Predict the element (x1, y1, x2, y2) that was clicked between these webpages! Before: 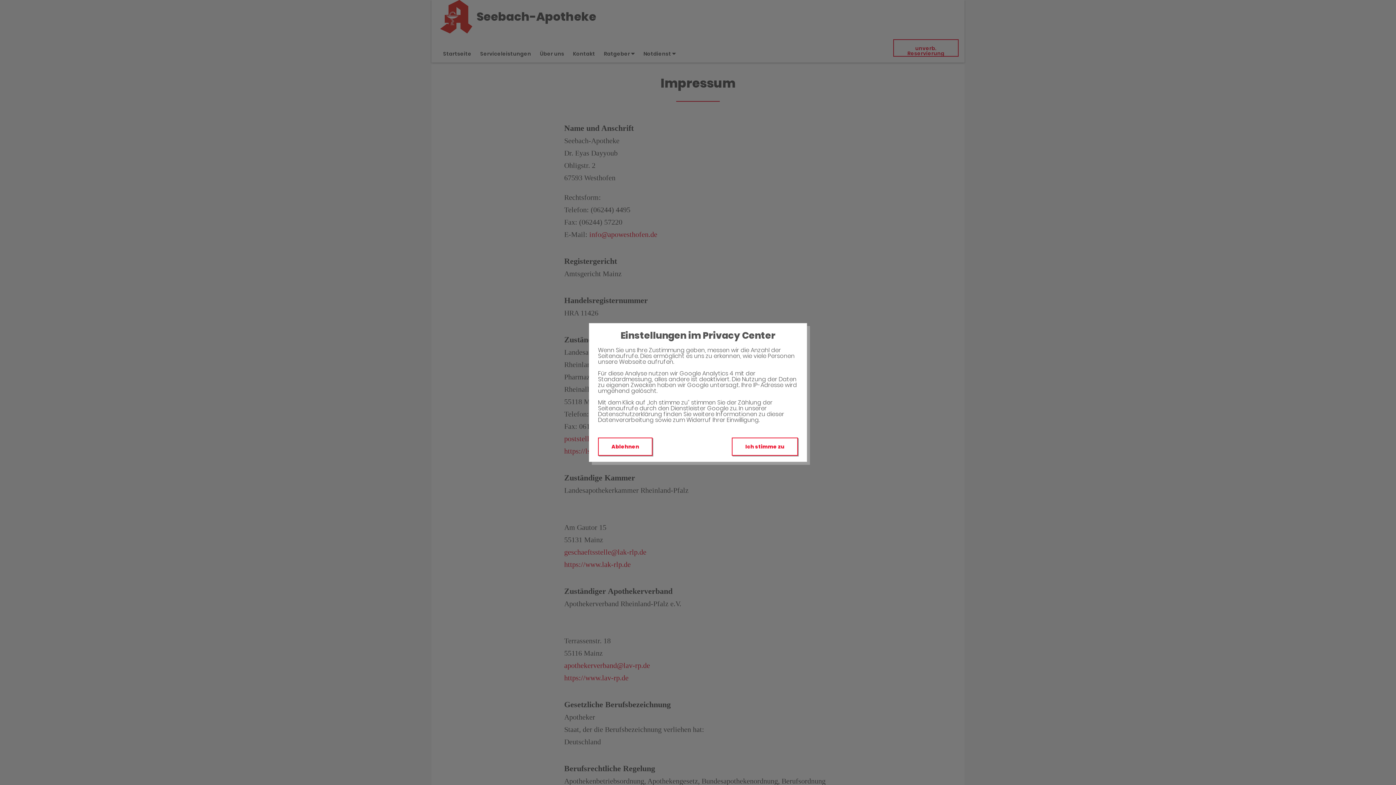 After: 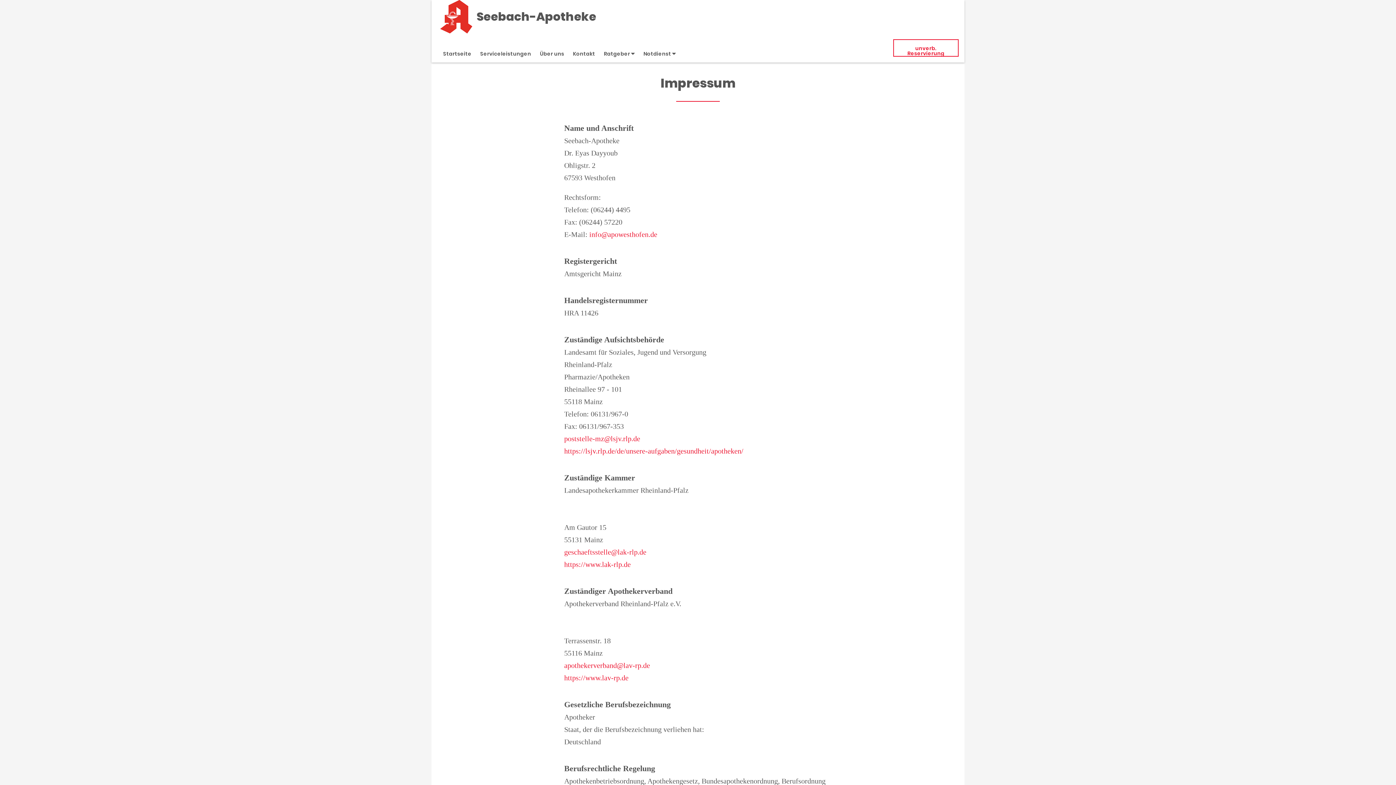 Action: label: Ablehnen bbox: (598, 437, 652, 456)